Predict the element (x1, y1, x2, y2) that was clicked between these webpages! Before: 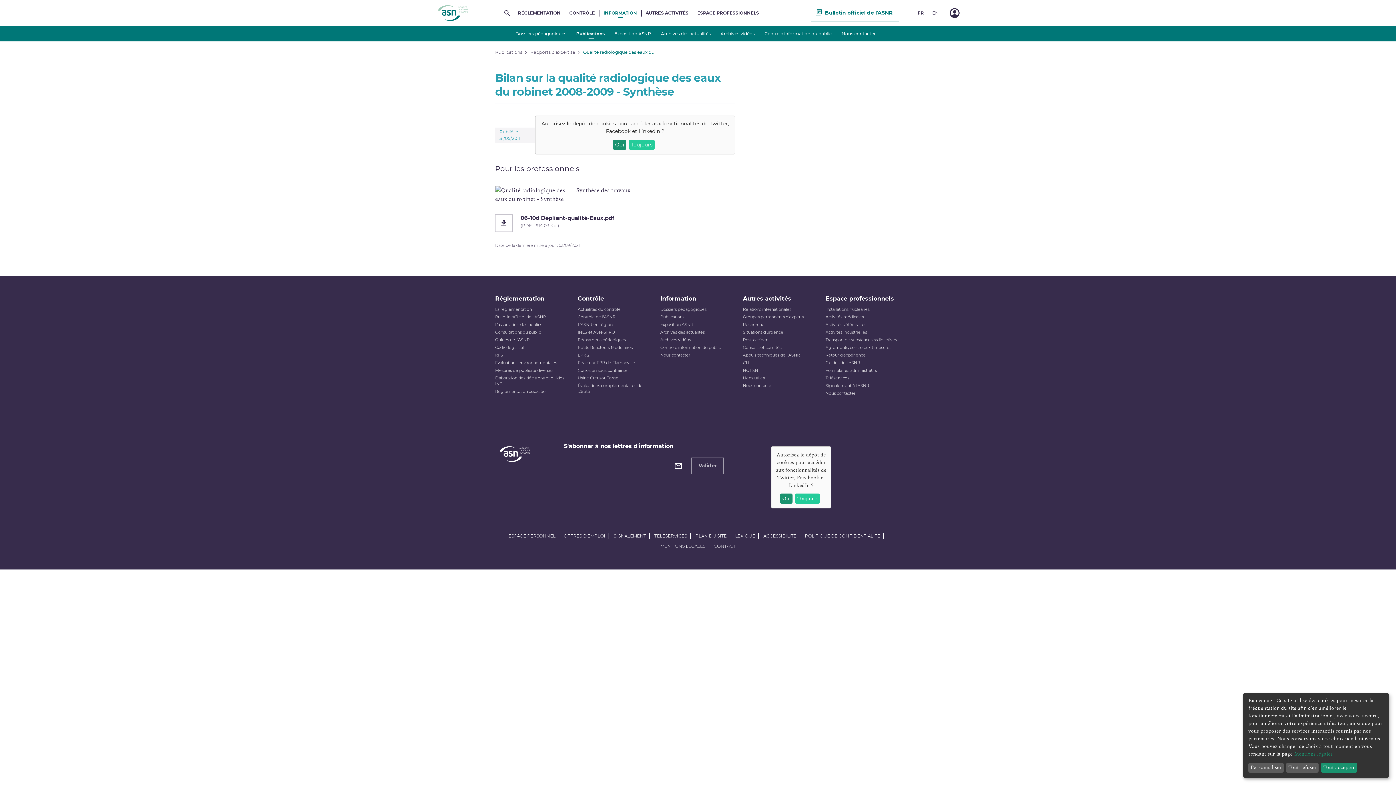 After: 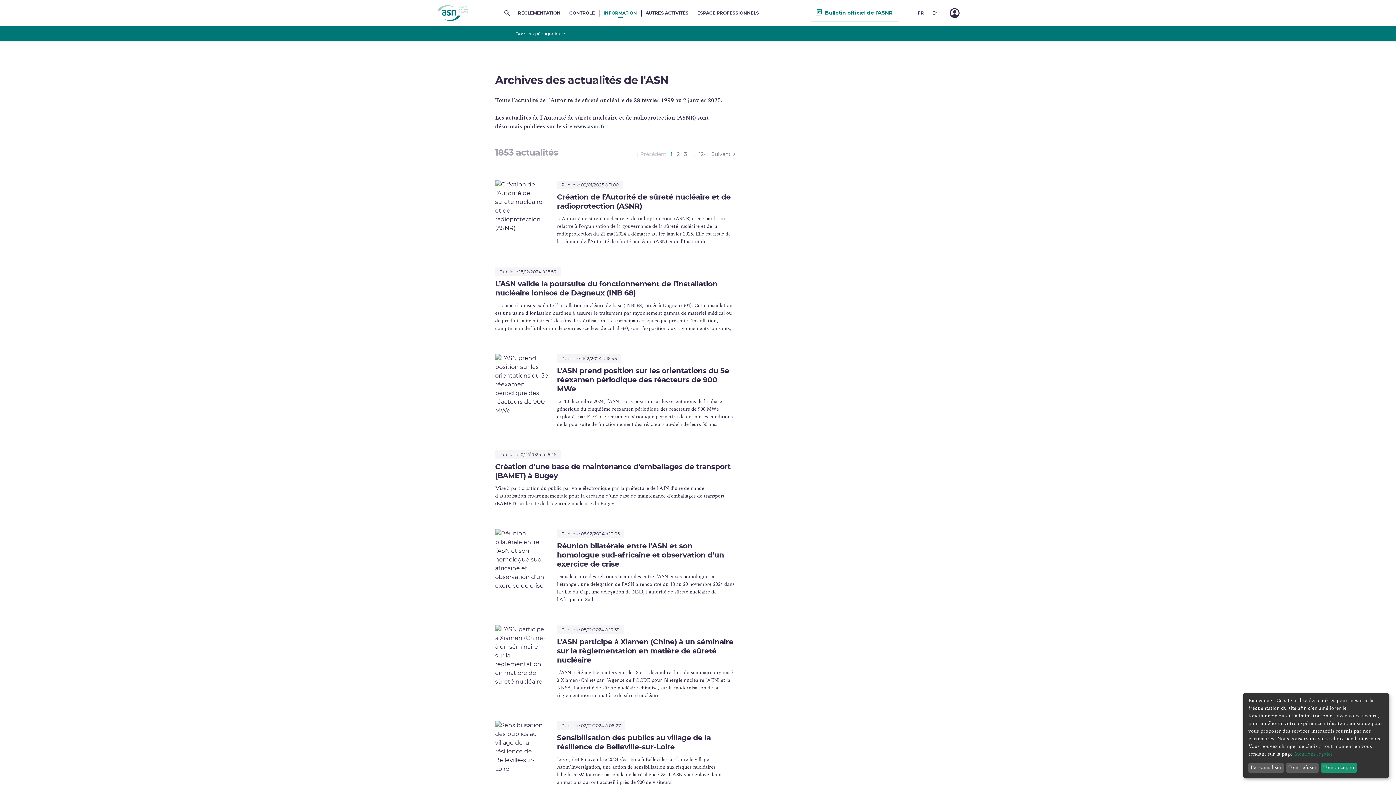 Action: label: Archives des actualités bbox: (660, 329, 704, 335)